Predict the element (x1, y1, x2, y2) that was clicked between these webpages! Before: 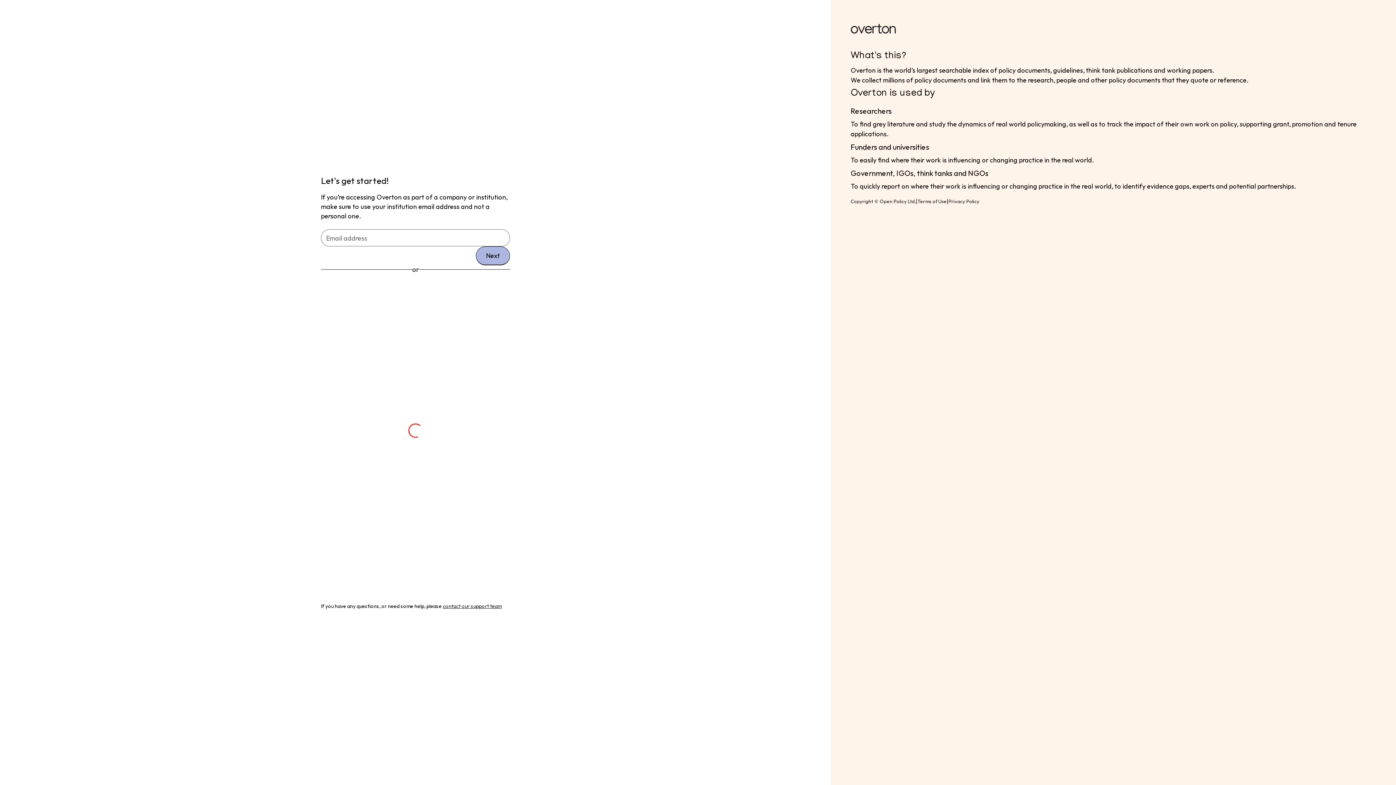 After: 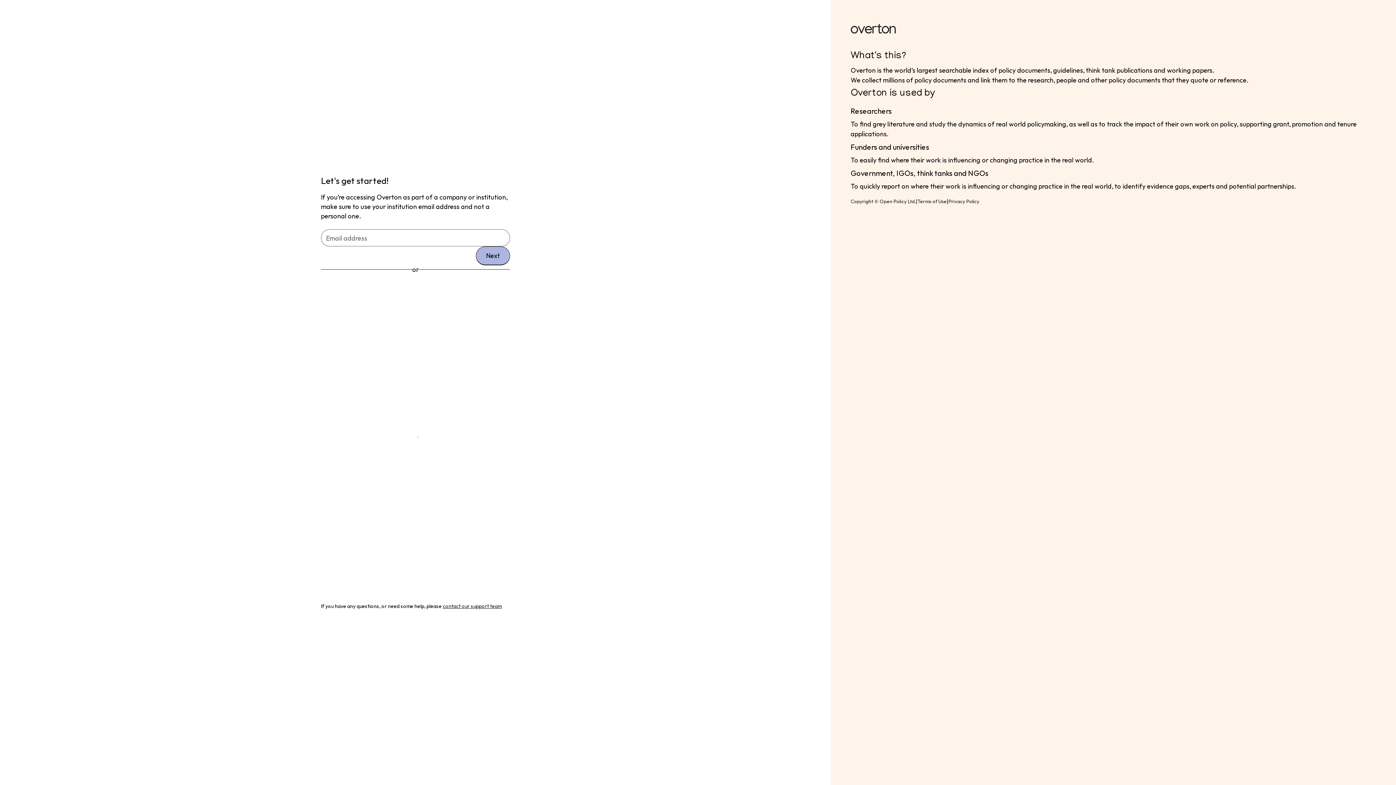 Action: label: contact our support team bbox: (442, 603, 501, 609)